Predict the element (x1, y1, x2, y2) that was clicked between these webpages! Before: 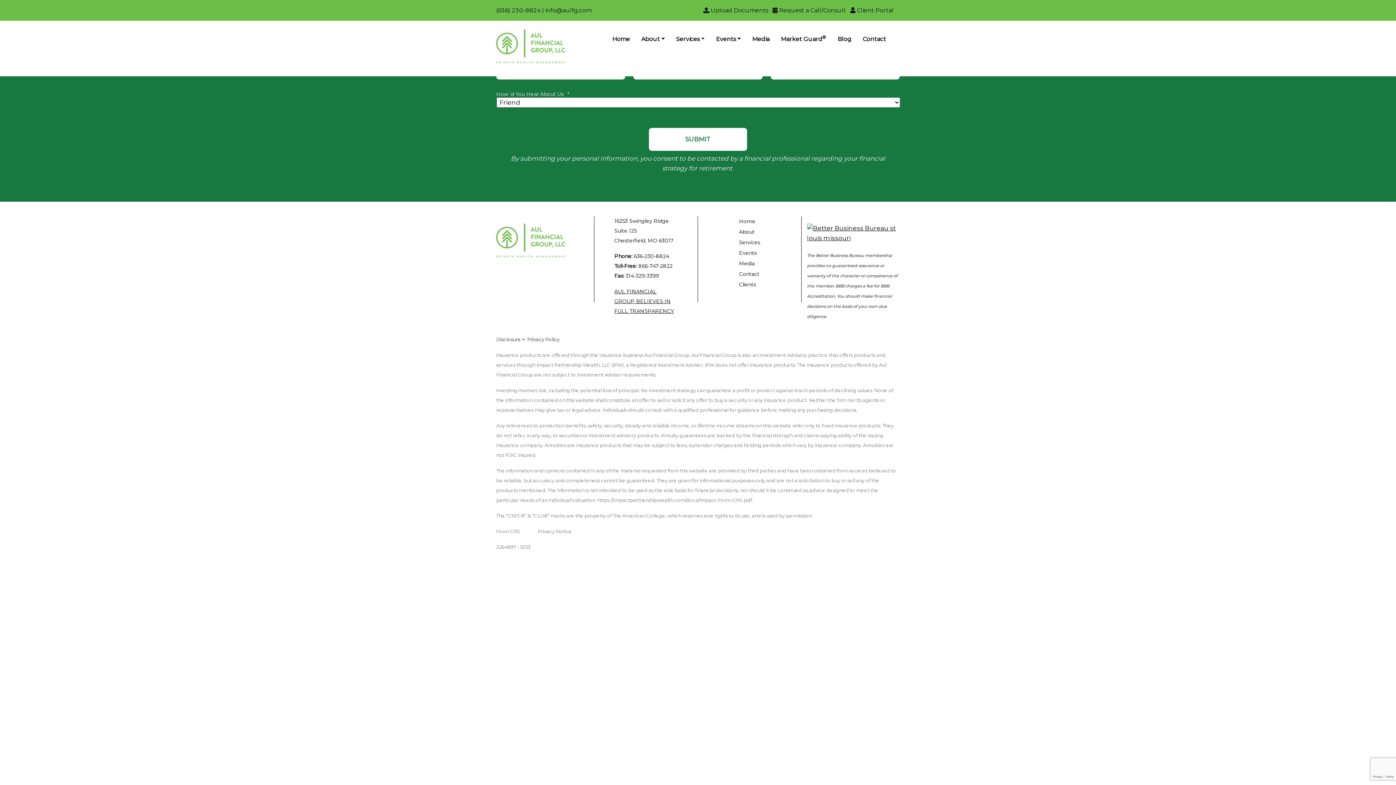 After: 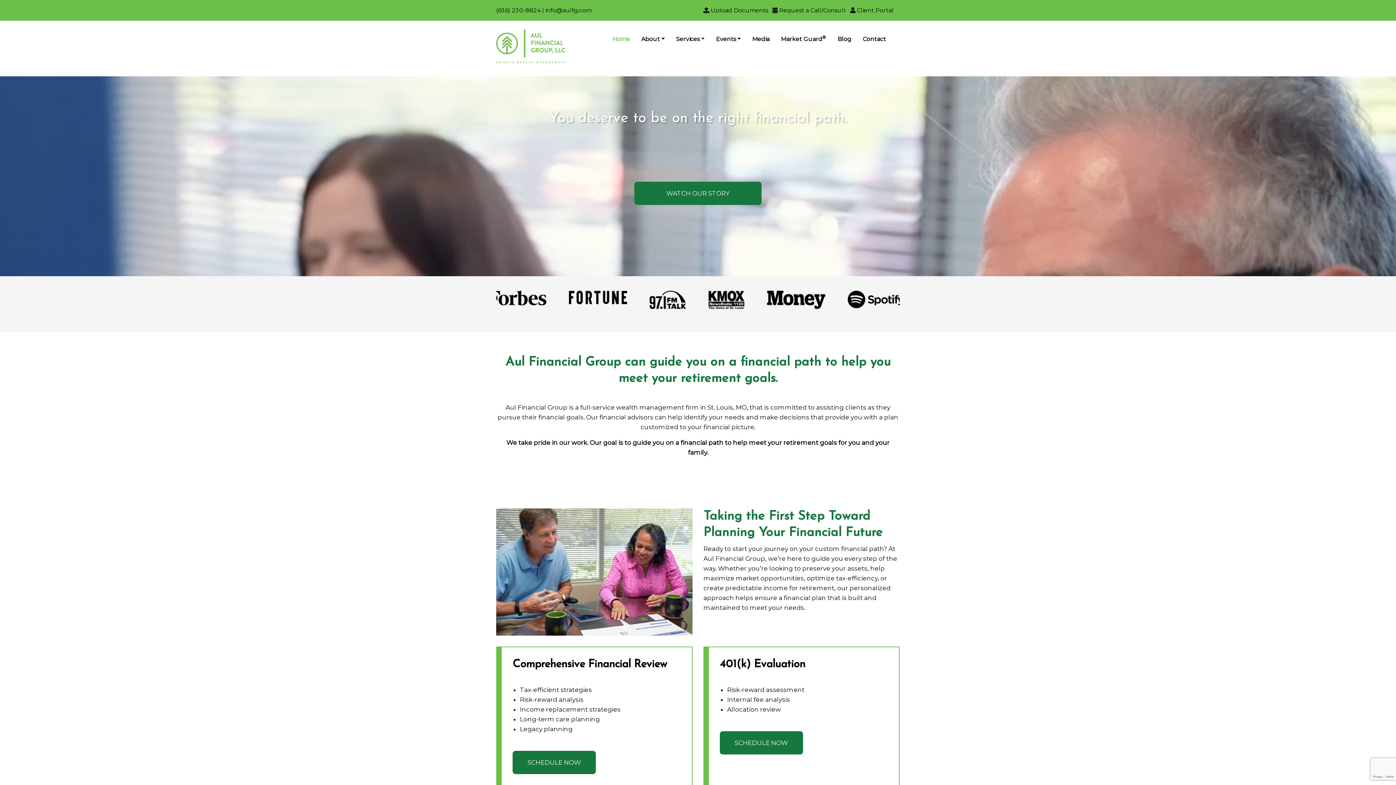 Action: label: Home bbox: (609, 31, 633, 46)